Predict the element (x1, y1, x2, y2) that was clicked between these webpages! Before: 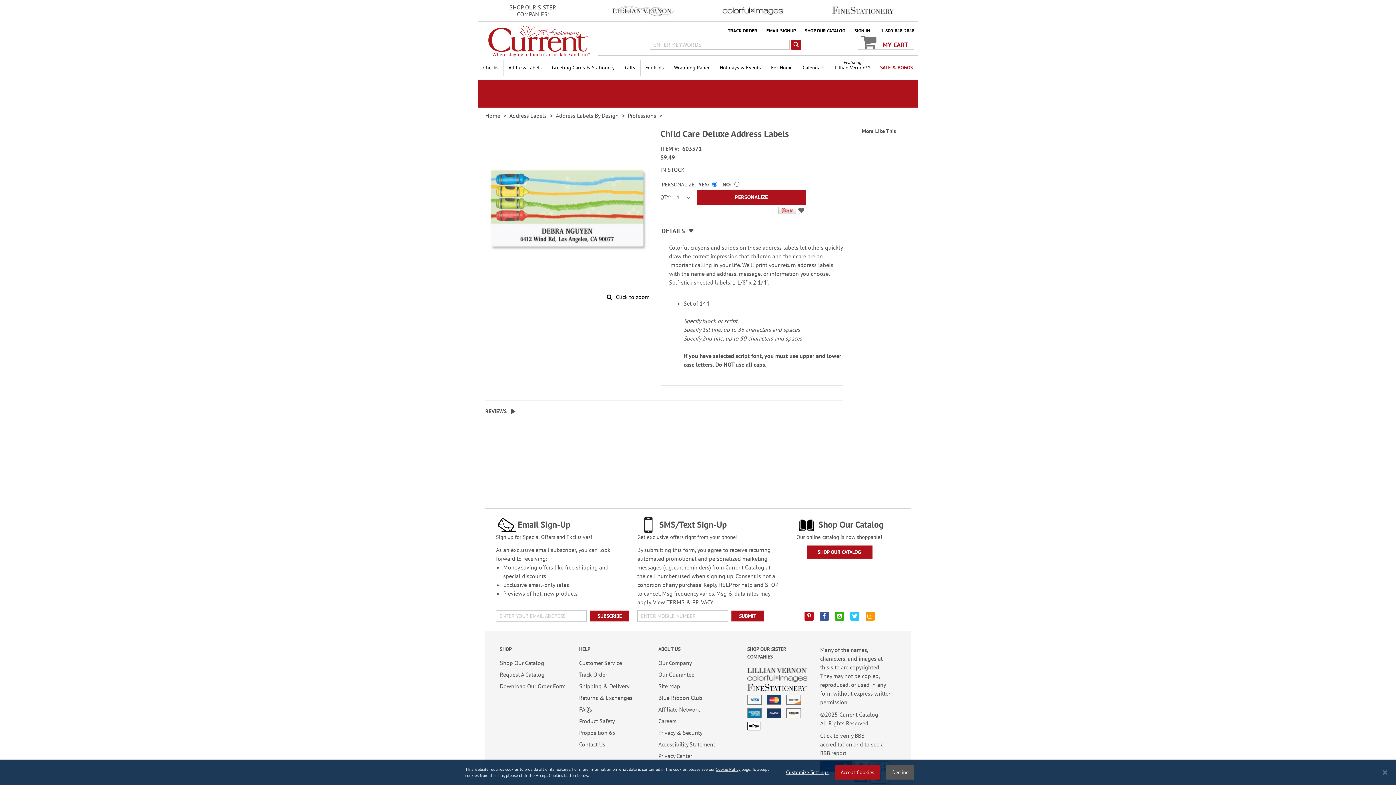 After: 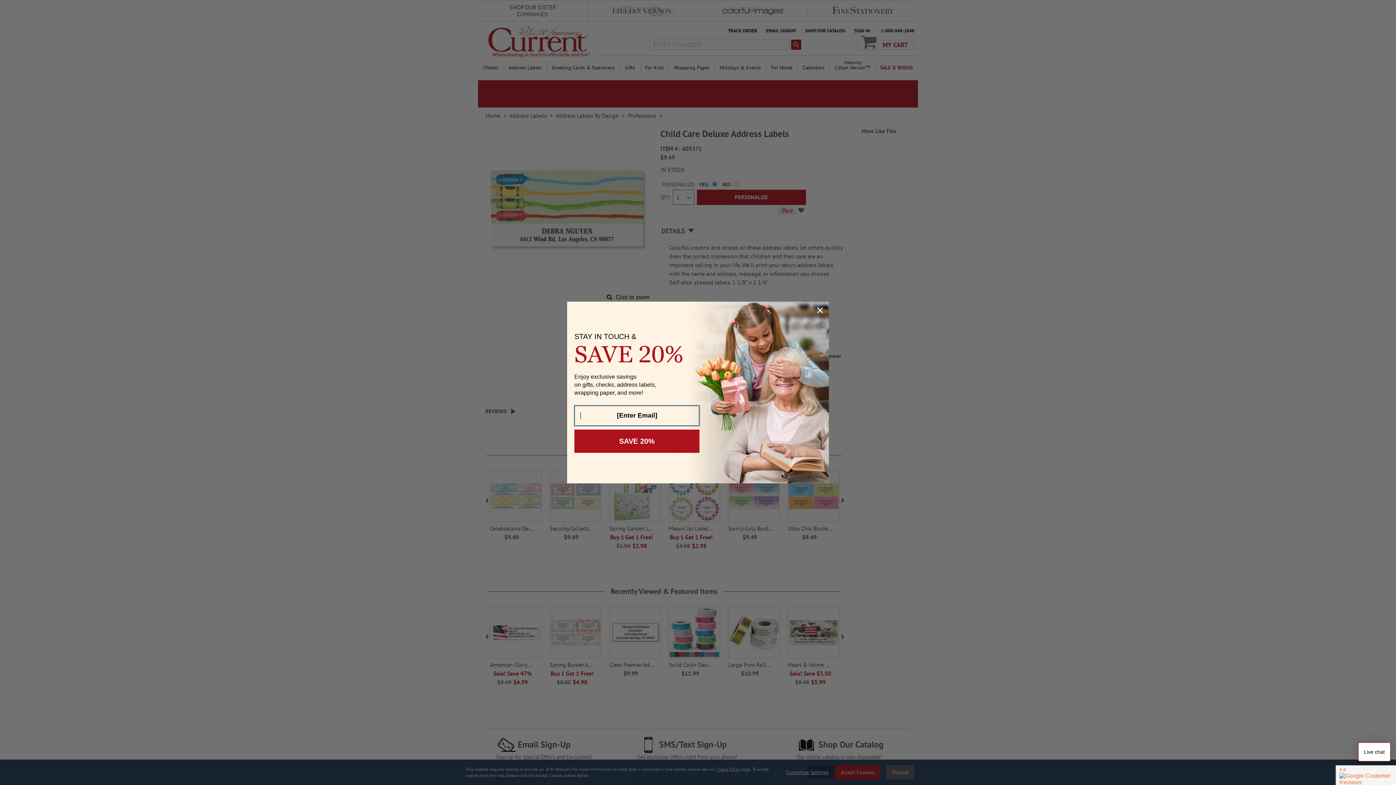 Action: bbox: (850, 612, 859, 619)